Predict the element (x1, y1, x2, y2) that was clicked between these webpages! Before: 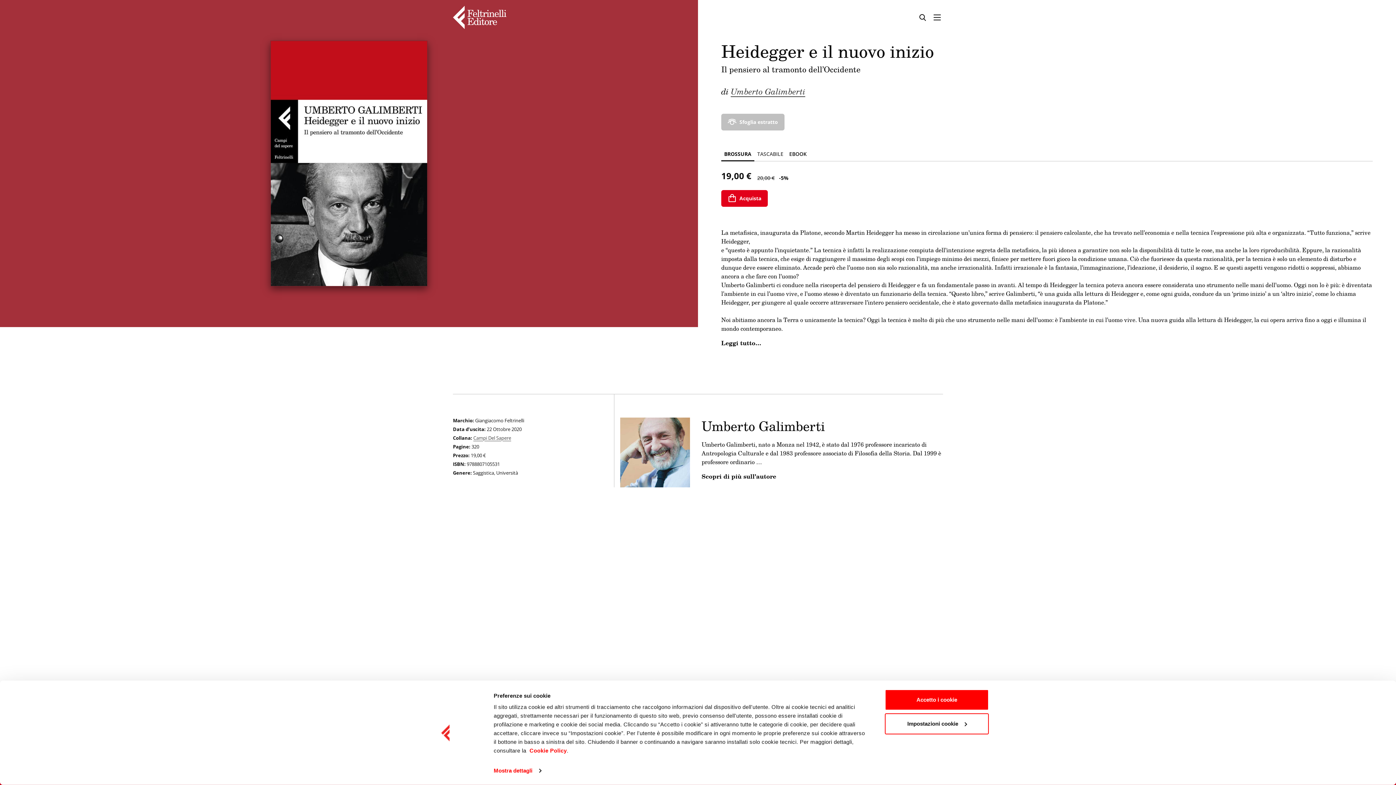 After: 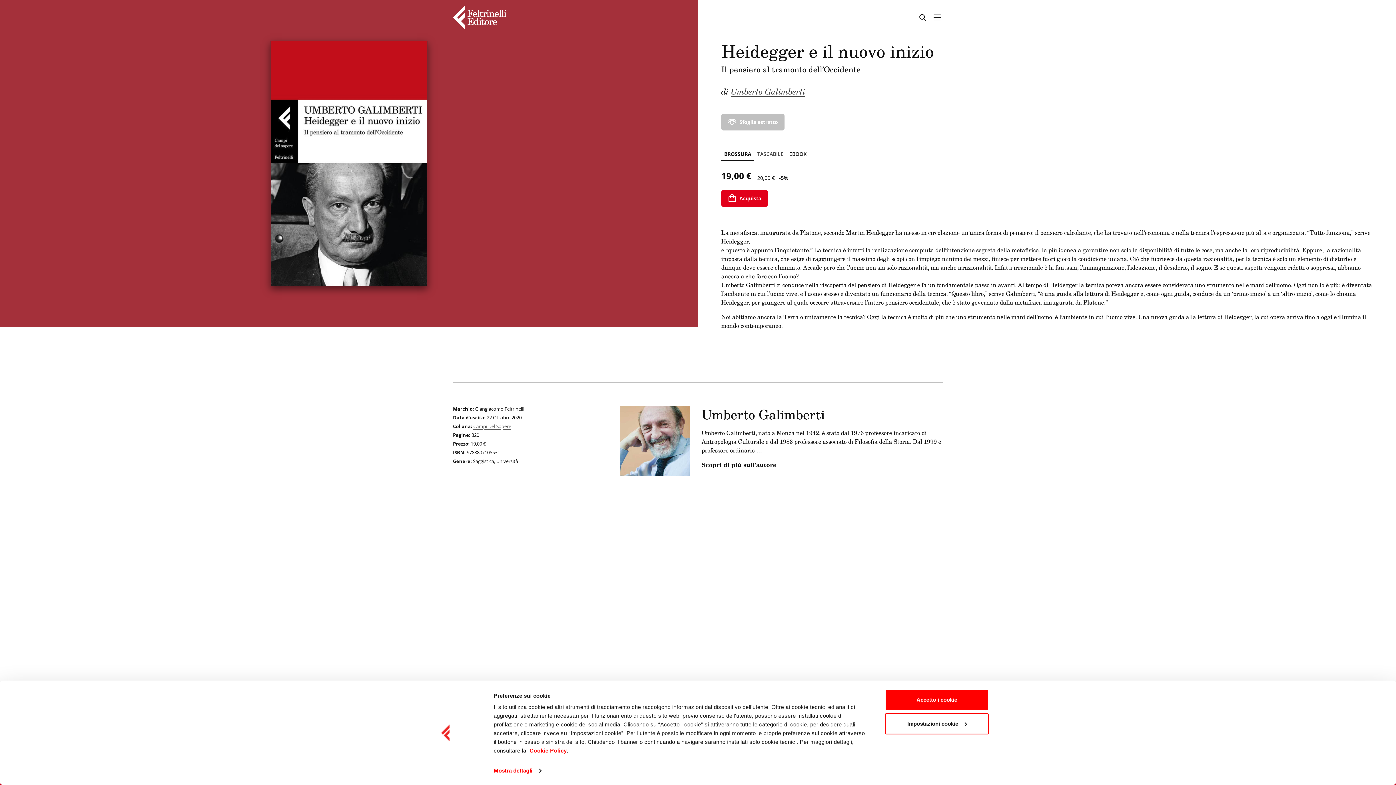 Action: bbox: (721, 338, 761, 347) label: Leggi tutto…